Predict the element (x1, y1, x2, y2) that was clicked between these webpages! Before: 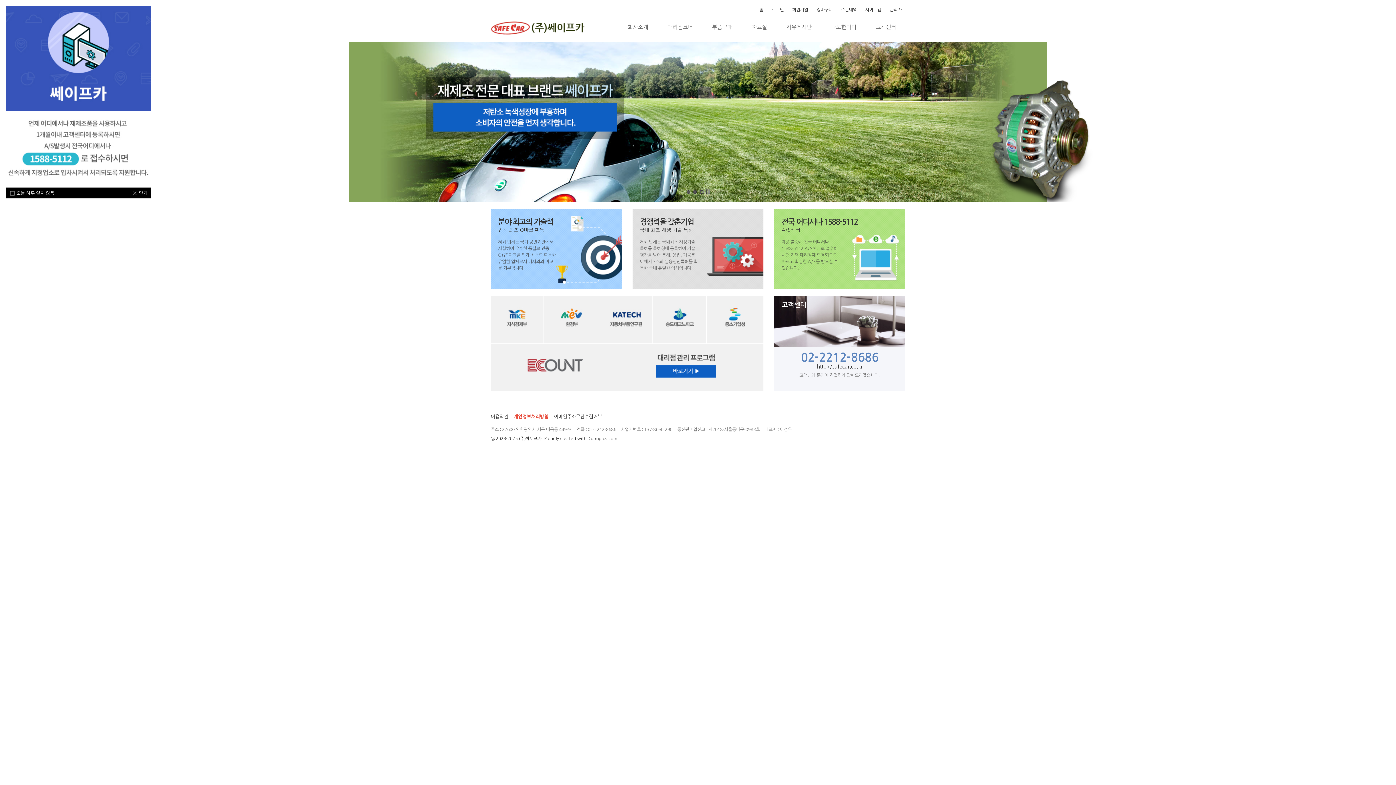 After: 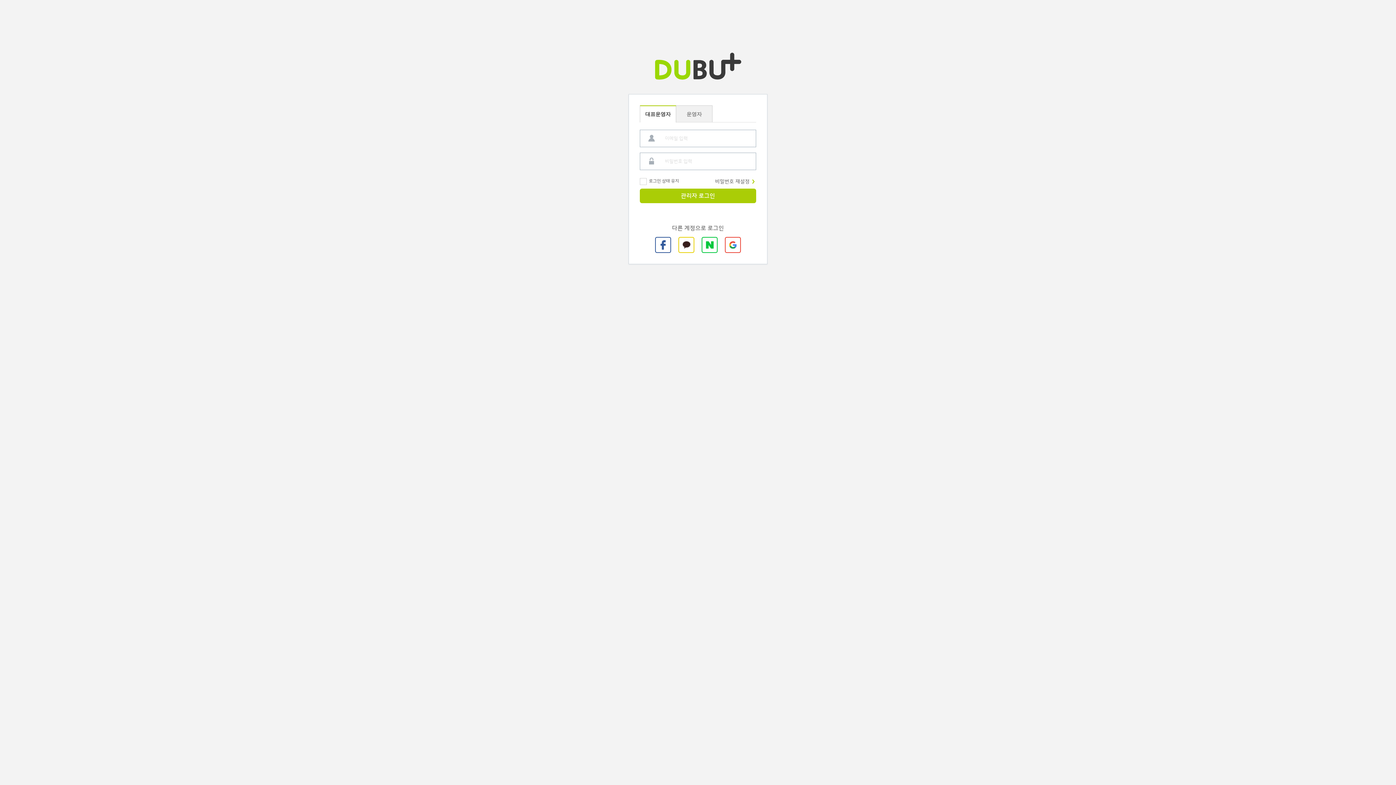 Action: bbox: (889, 7, 901, 12) label: 관리자